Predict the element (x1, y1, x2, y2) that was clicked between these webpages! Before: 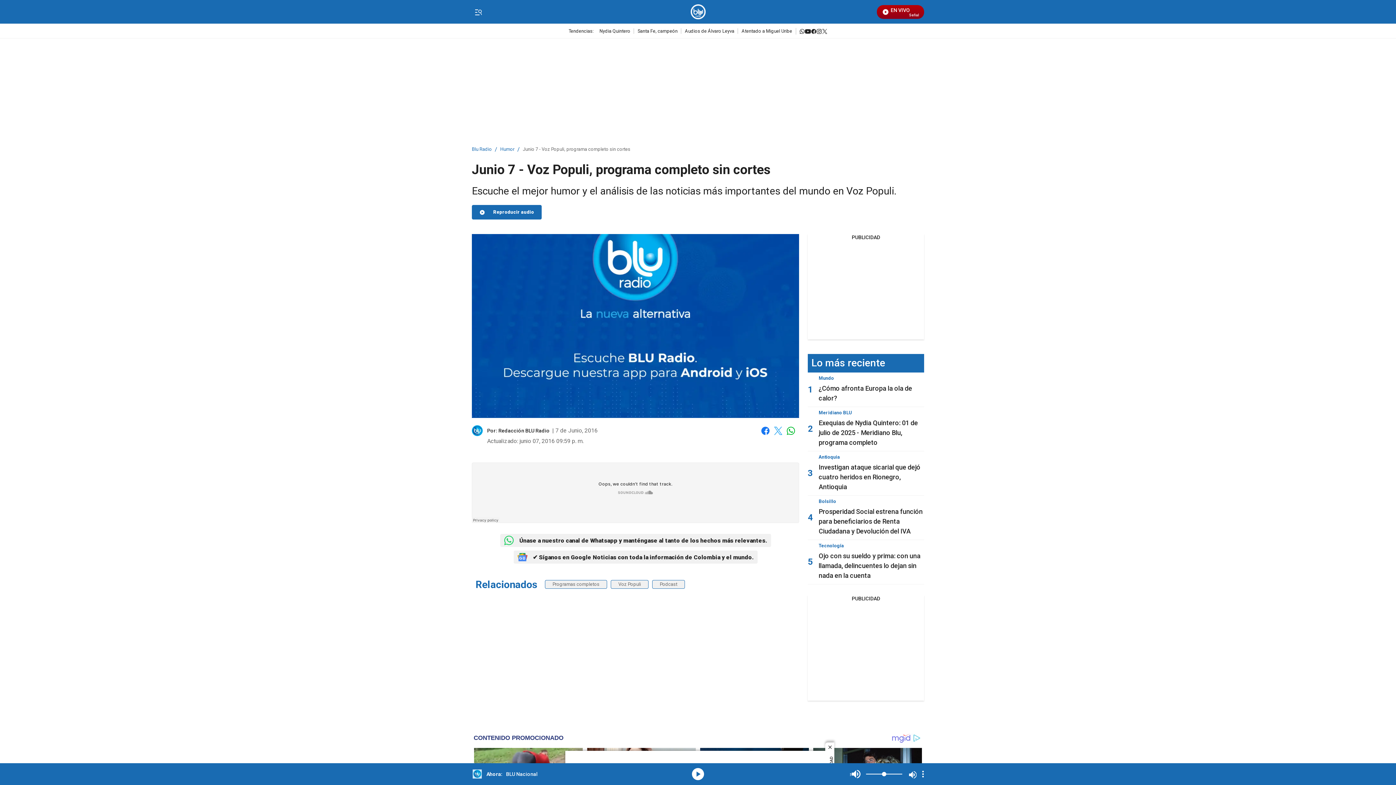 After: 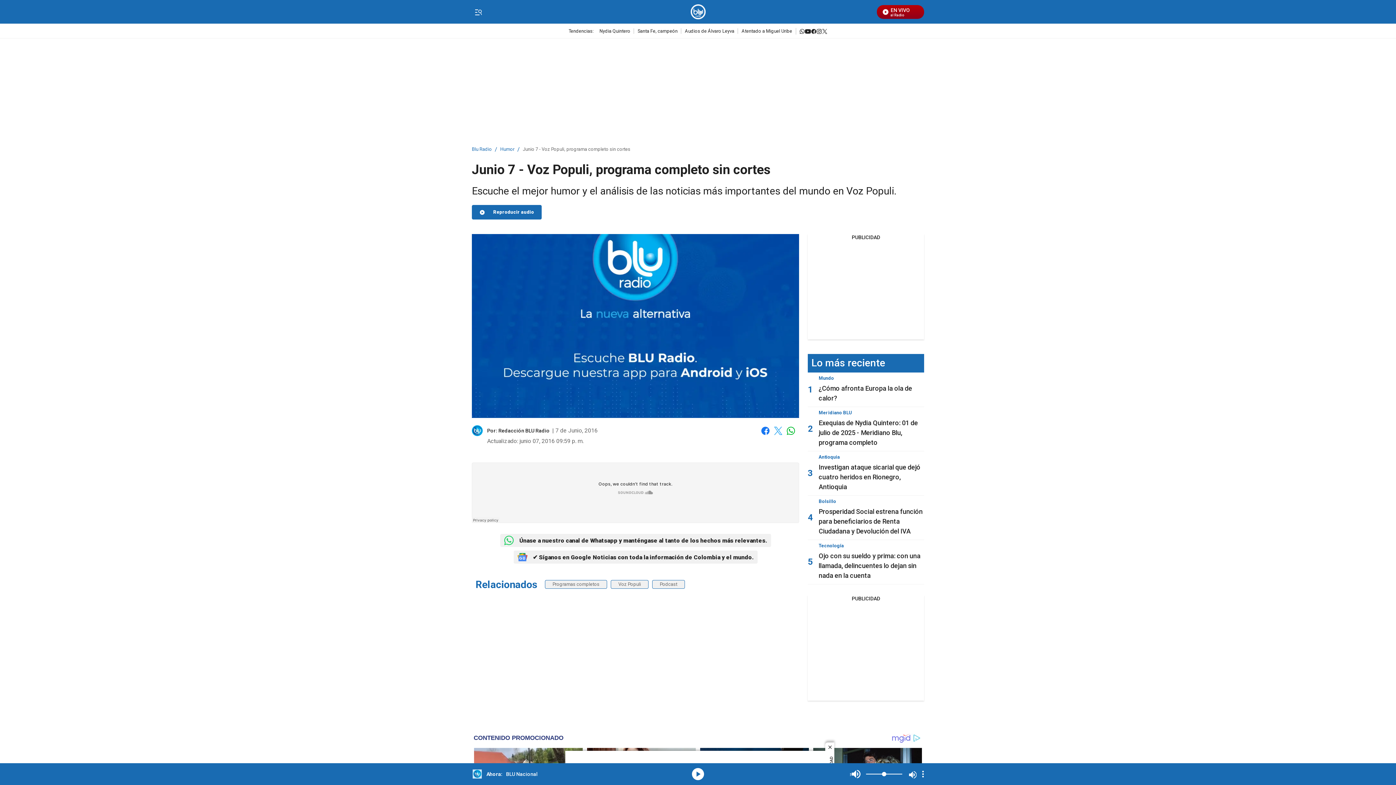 Action: bbox: (786, 426, 795, 435) label: Whatsapp